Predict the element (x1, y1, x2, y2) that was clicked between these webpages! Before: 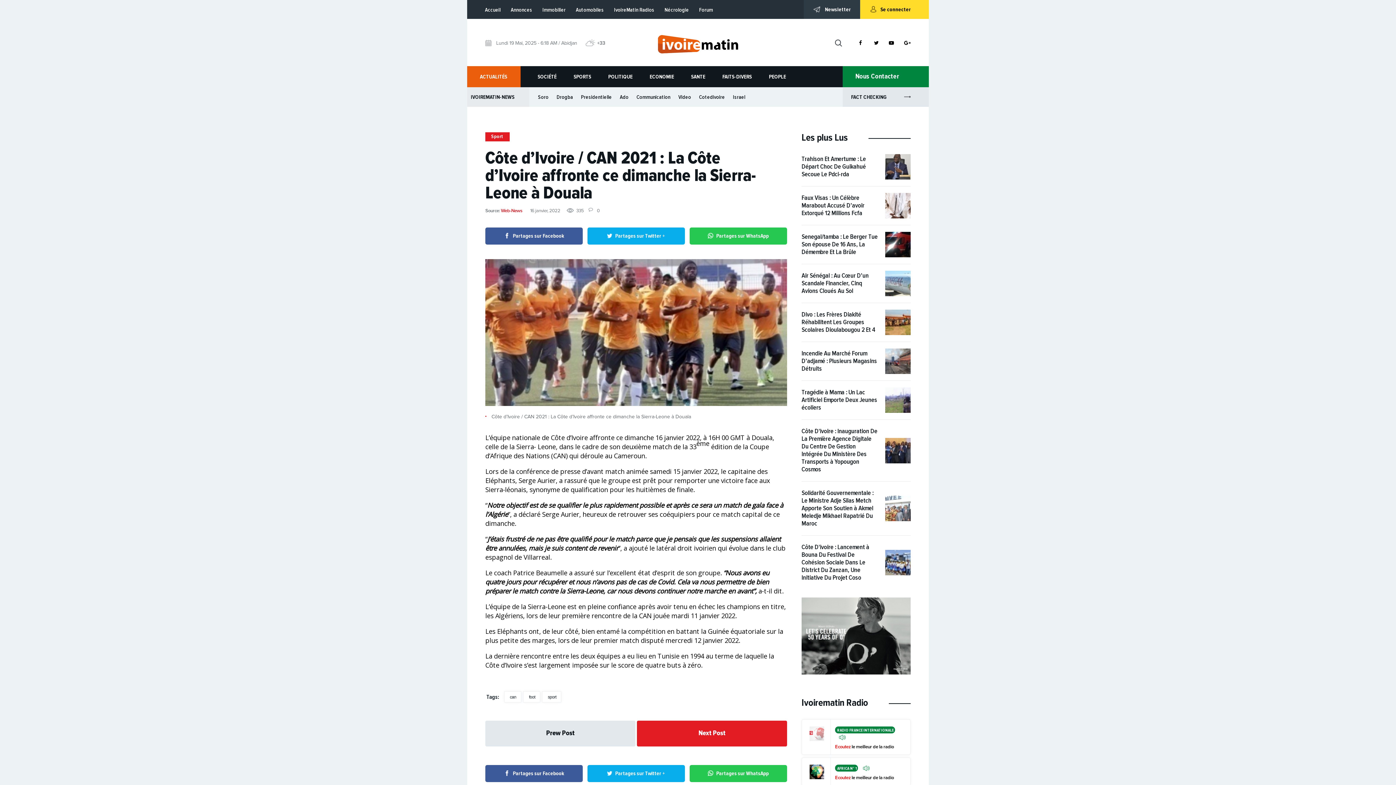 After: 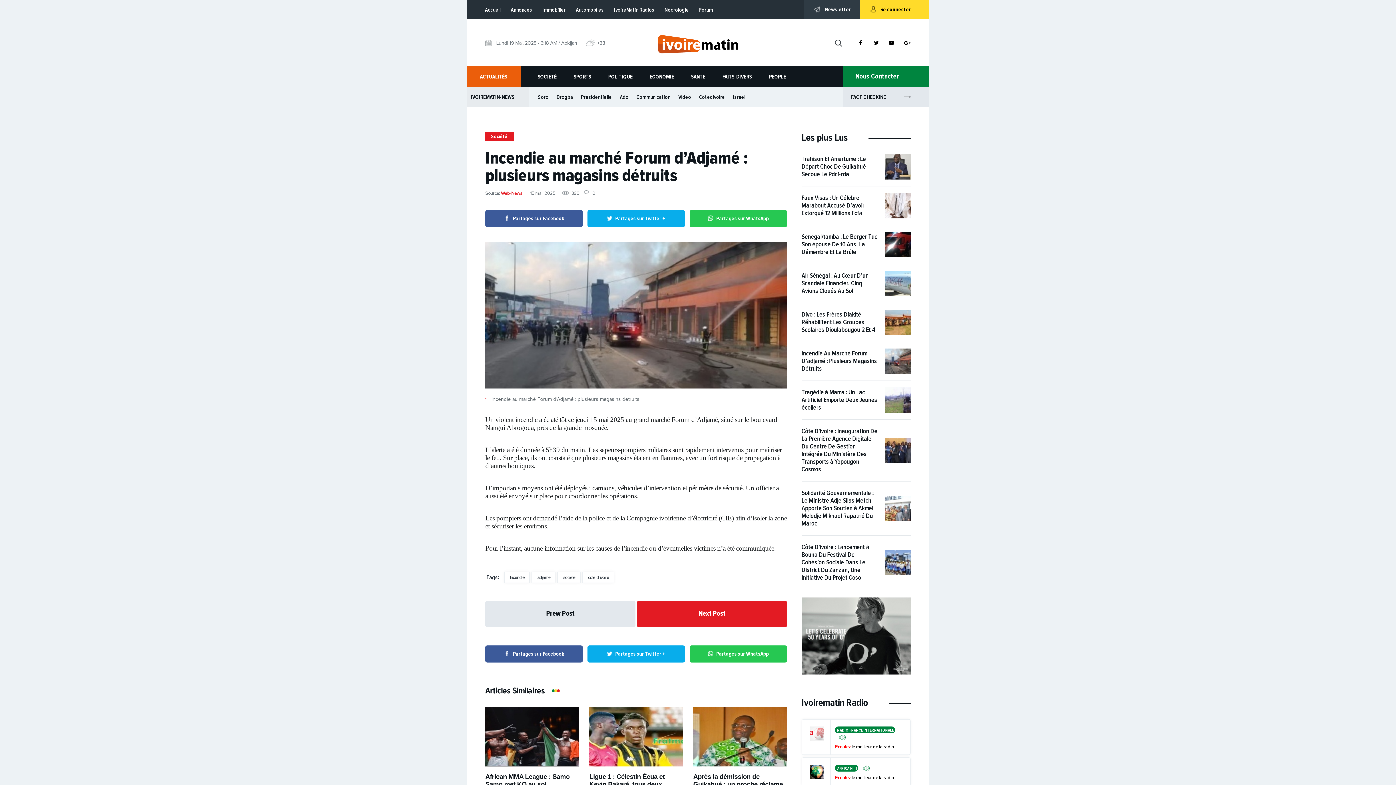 Action: bbox: (801, 349, 877, 372) label: Incendie Au Marché Forum D’adjamé : Plusieurs Magasins Détruits